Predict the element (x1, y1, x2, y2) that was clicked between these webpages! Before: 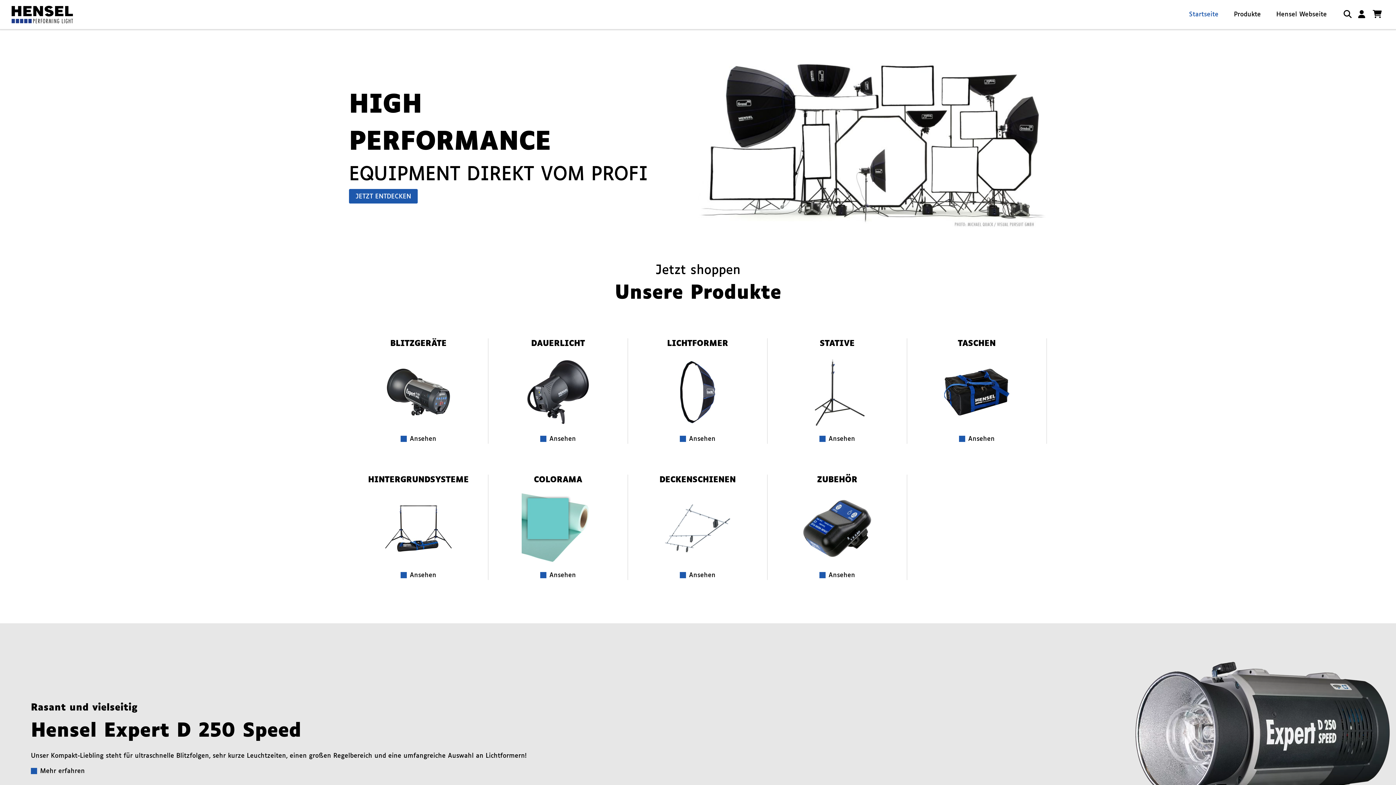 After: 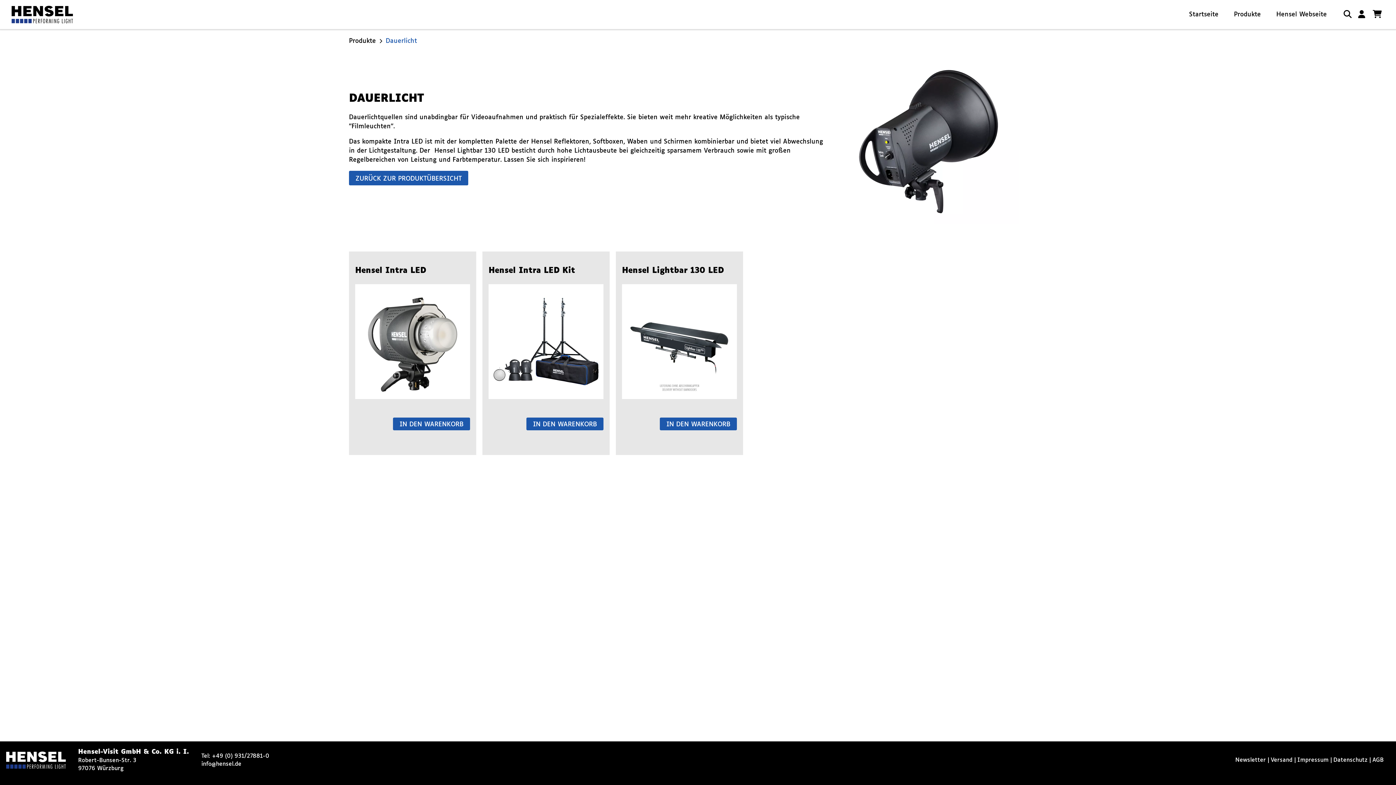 Action: label: DAUERLICHT
Ansehen bbox: (488, 338, 628, 444)